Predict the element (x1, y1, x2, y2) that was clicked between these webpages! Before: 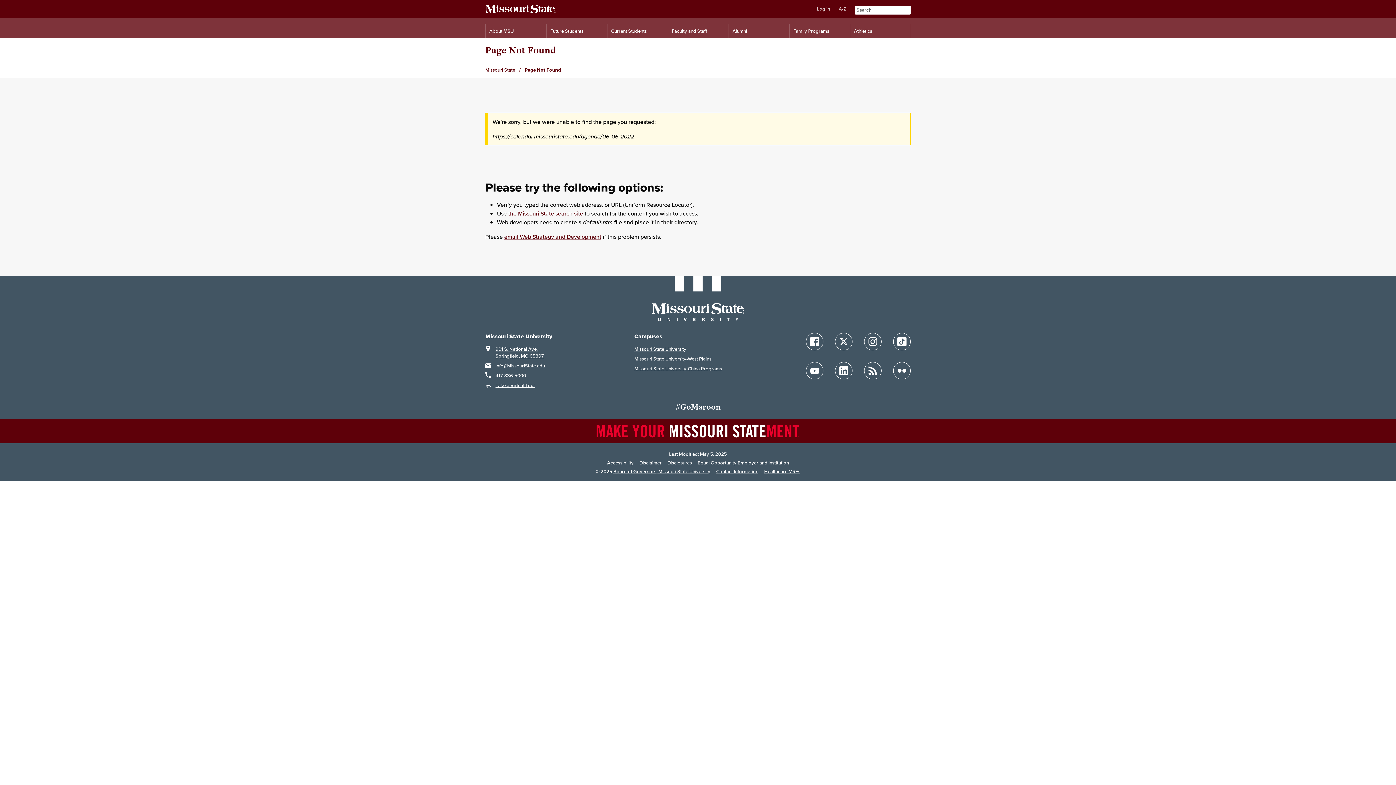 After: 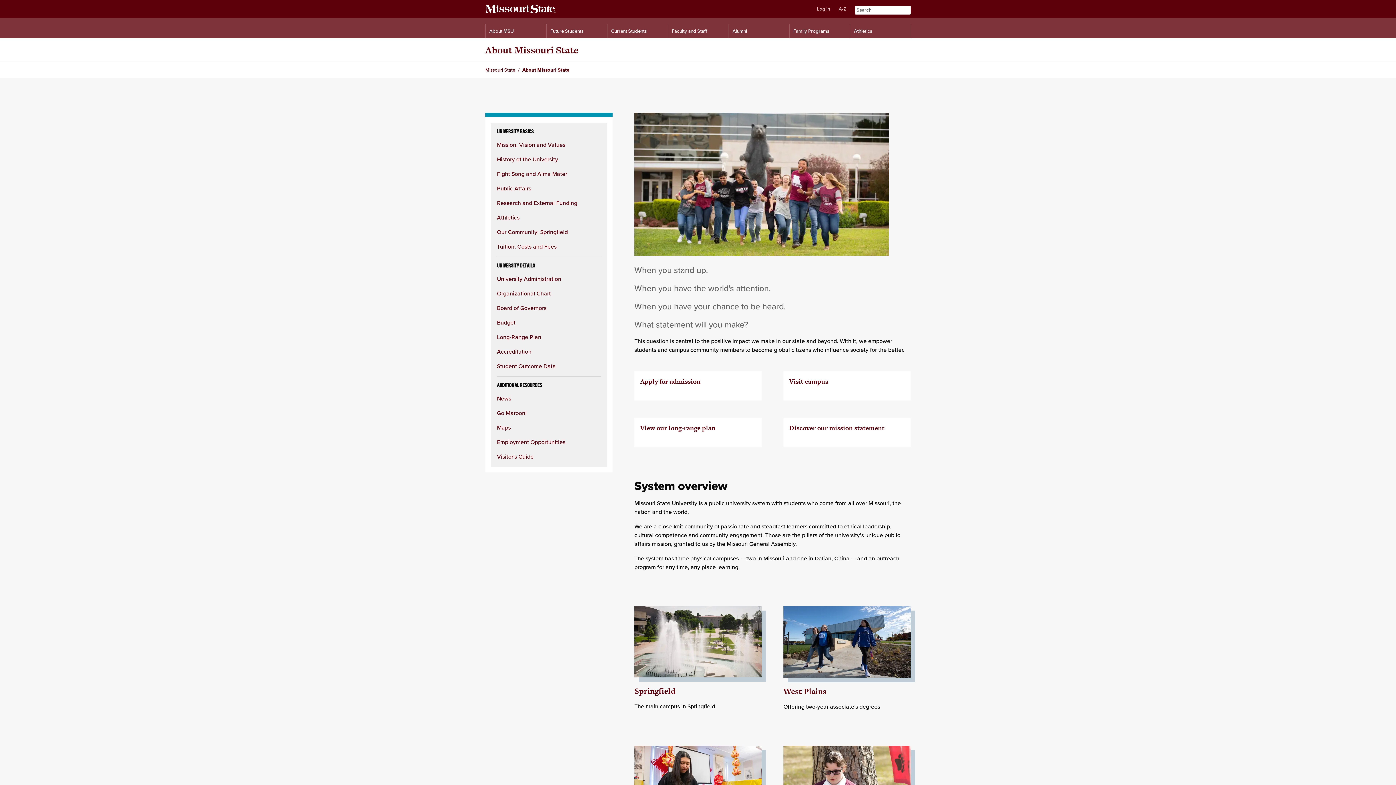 Action: bbox: (485, 24, 546, 38) label: Information About Missouri State